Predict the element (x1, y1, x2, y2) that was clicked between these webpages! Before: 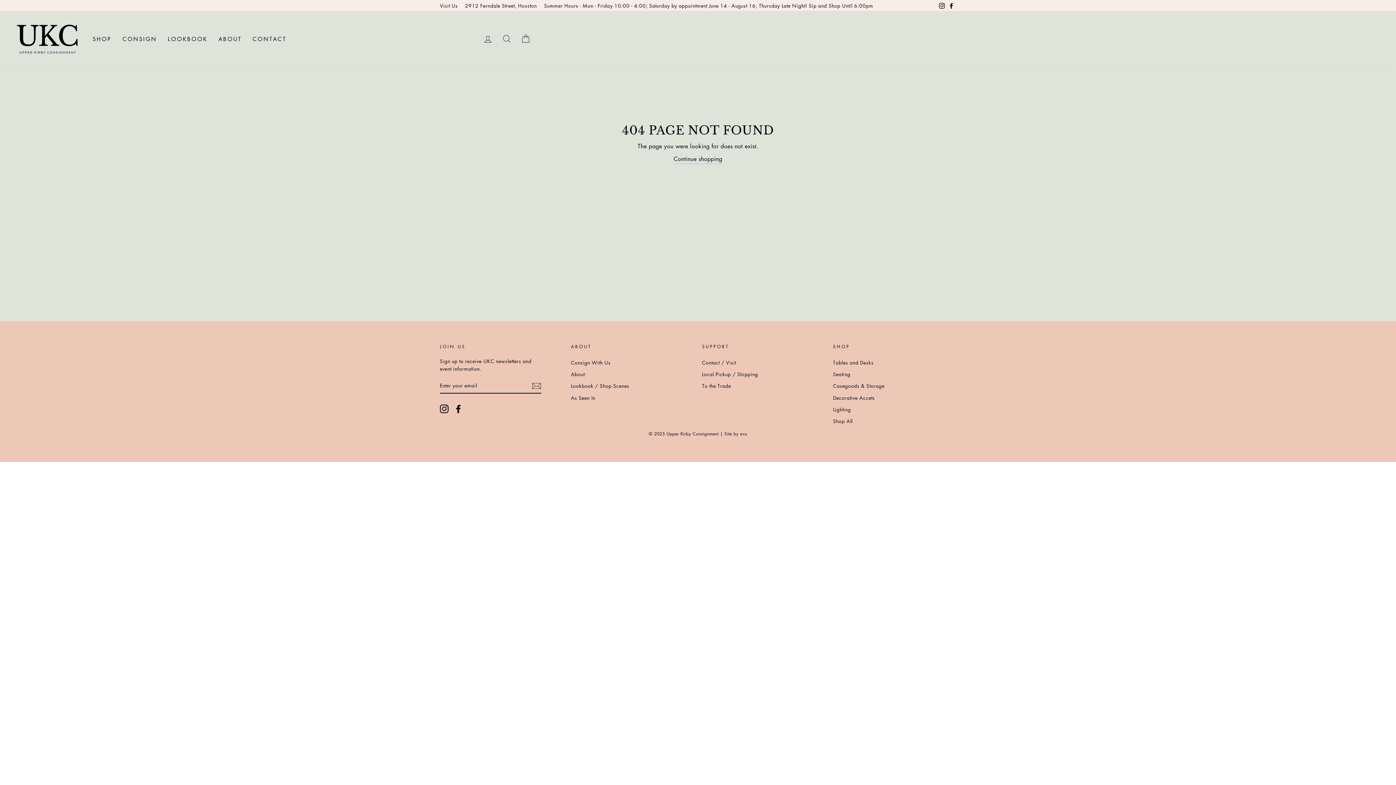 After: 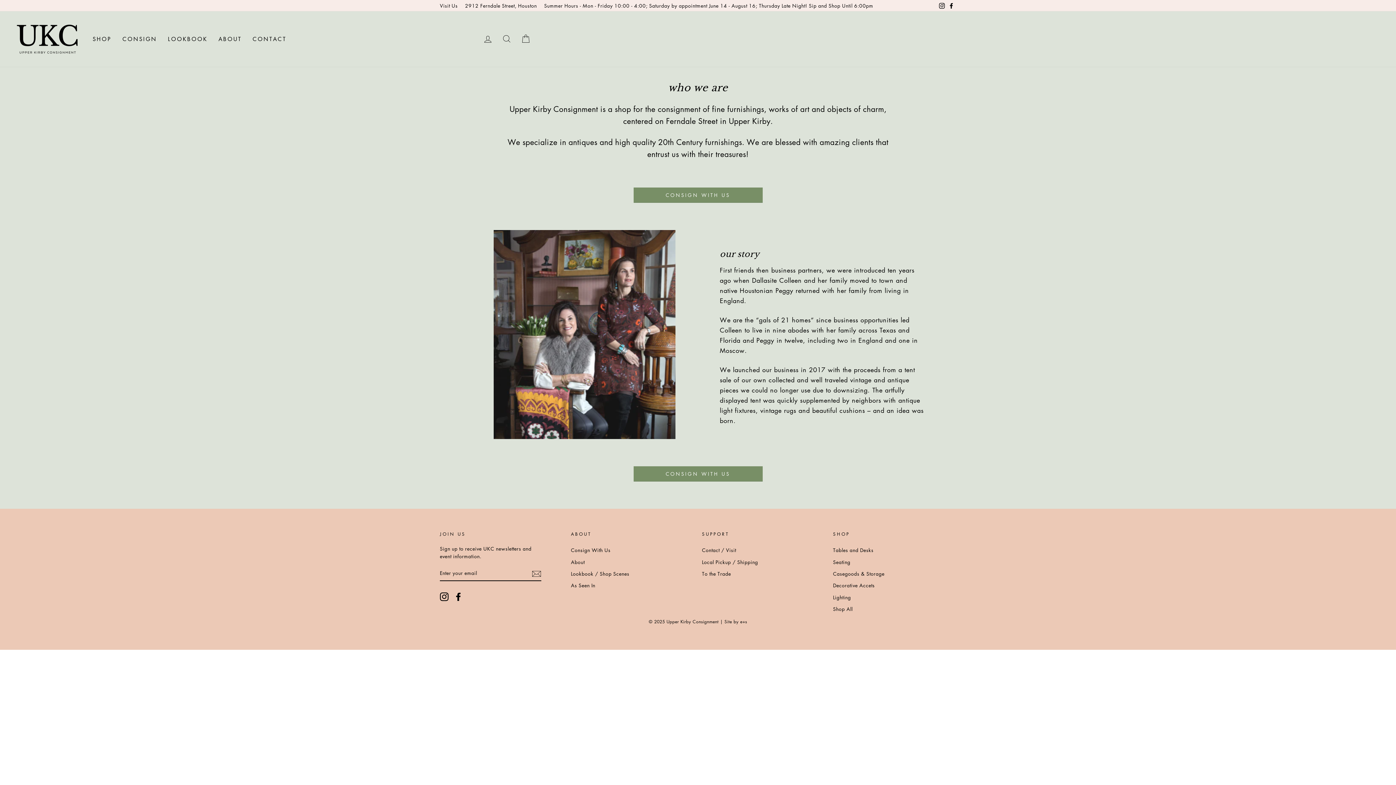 Action: bbox: (213, 31, 247, 46) label: ABOUT